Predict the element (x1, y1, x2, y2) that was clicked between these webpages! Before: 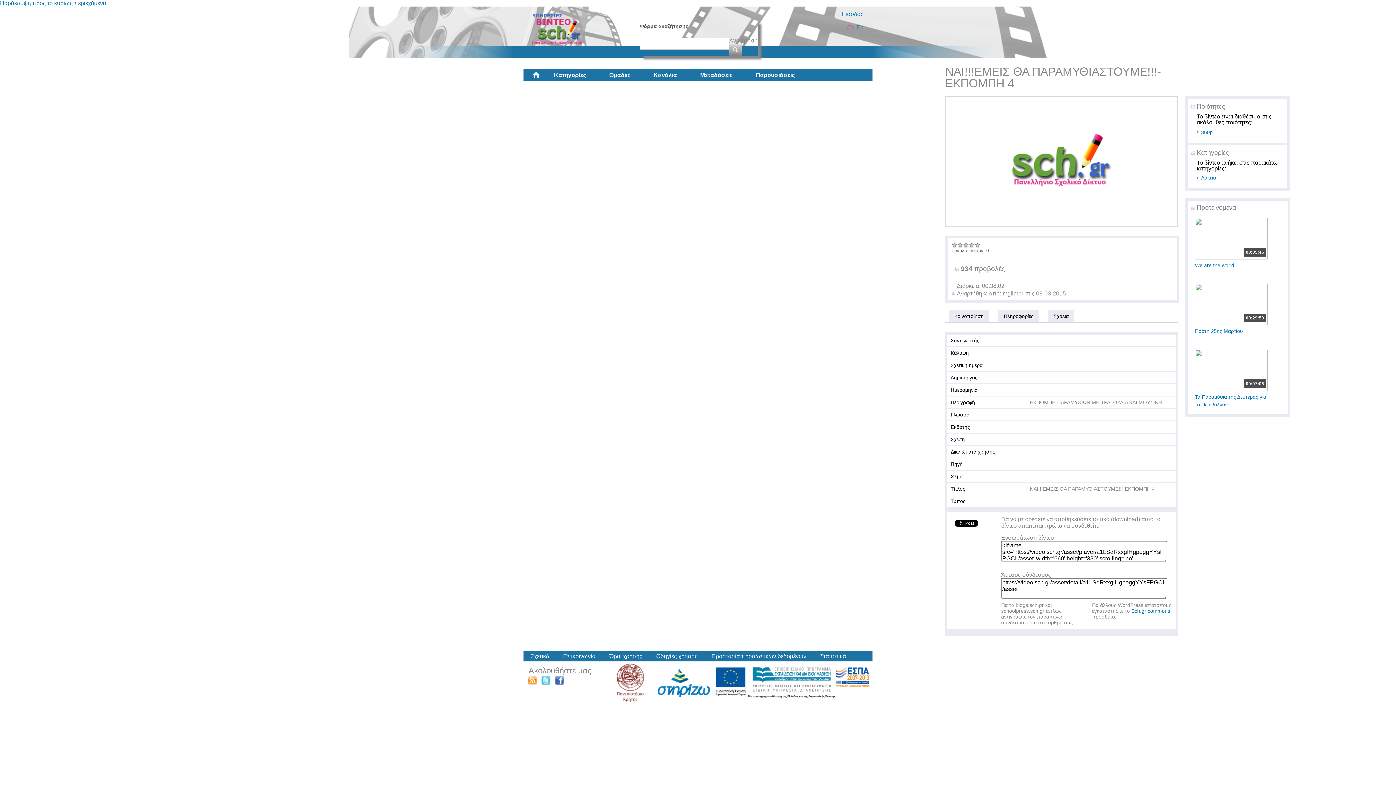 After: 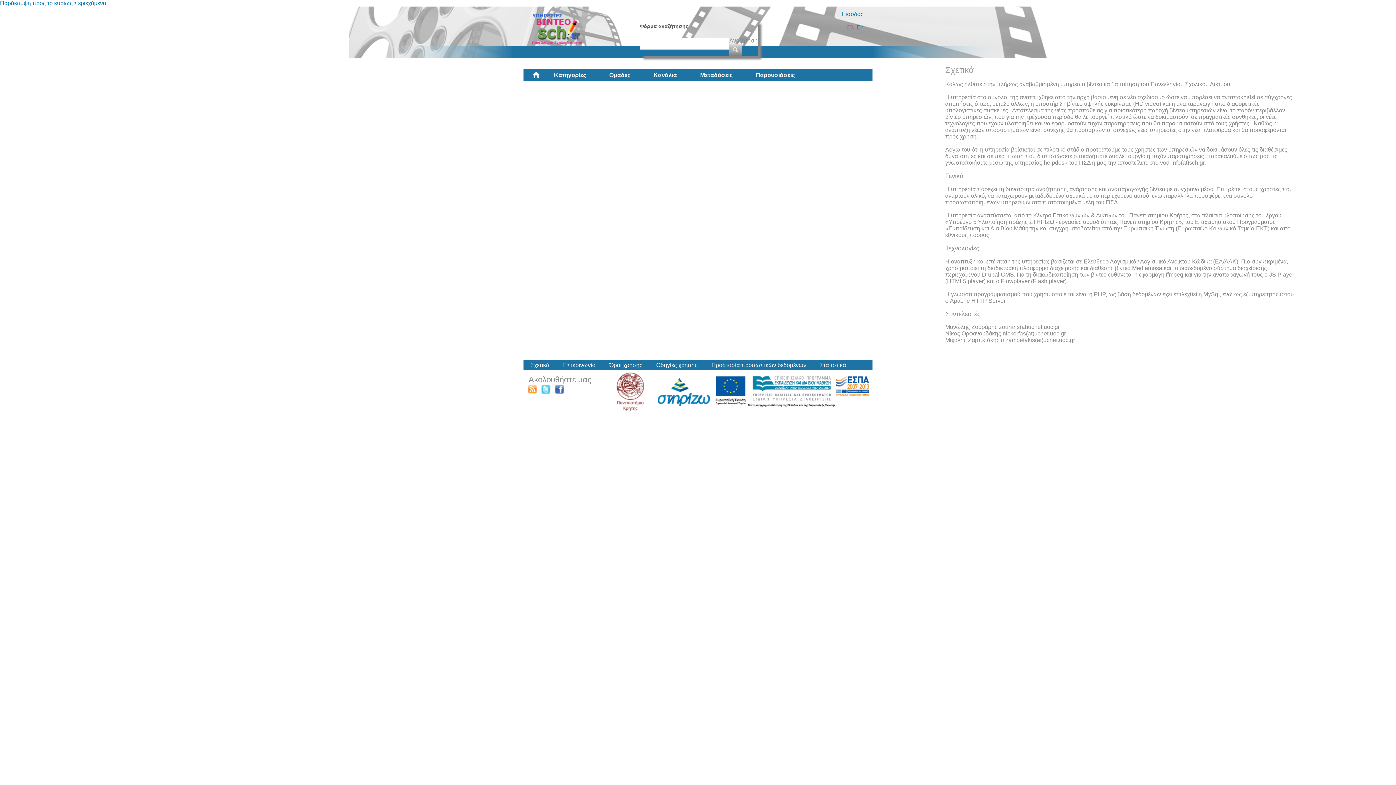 Action: label: Σχετικά bbox: (530, 653, 549, 659)